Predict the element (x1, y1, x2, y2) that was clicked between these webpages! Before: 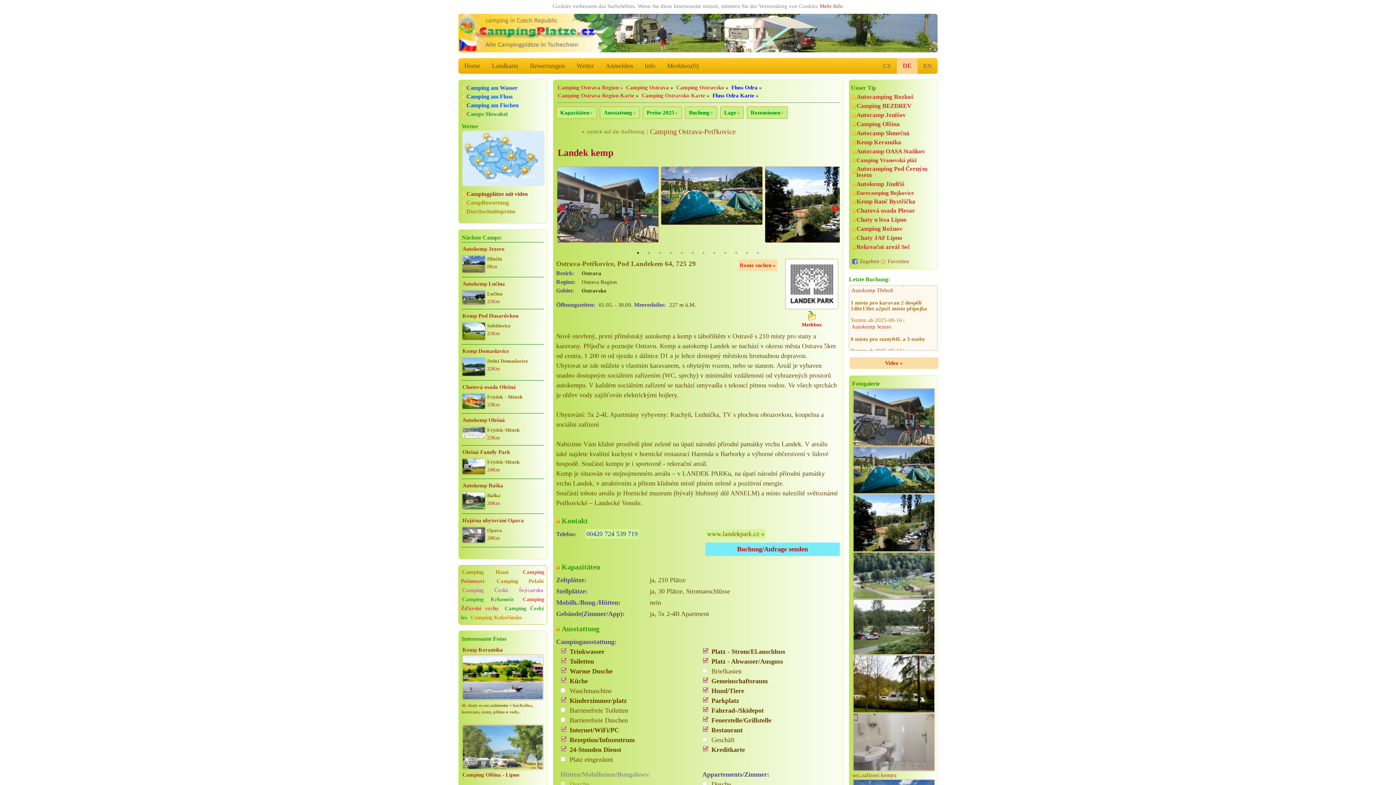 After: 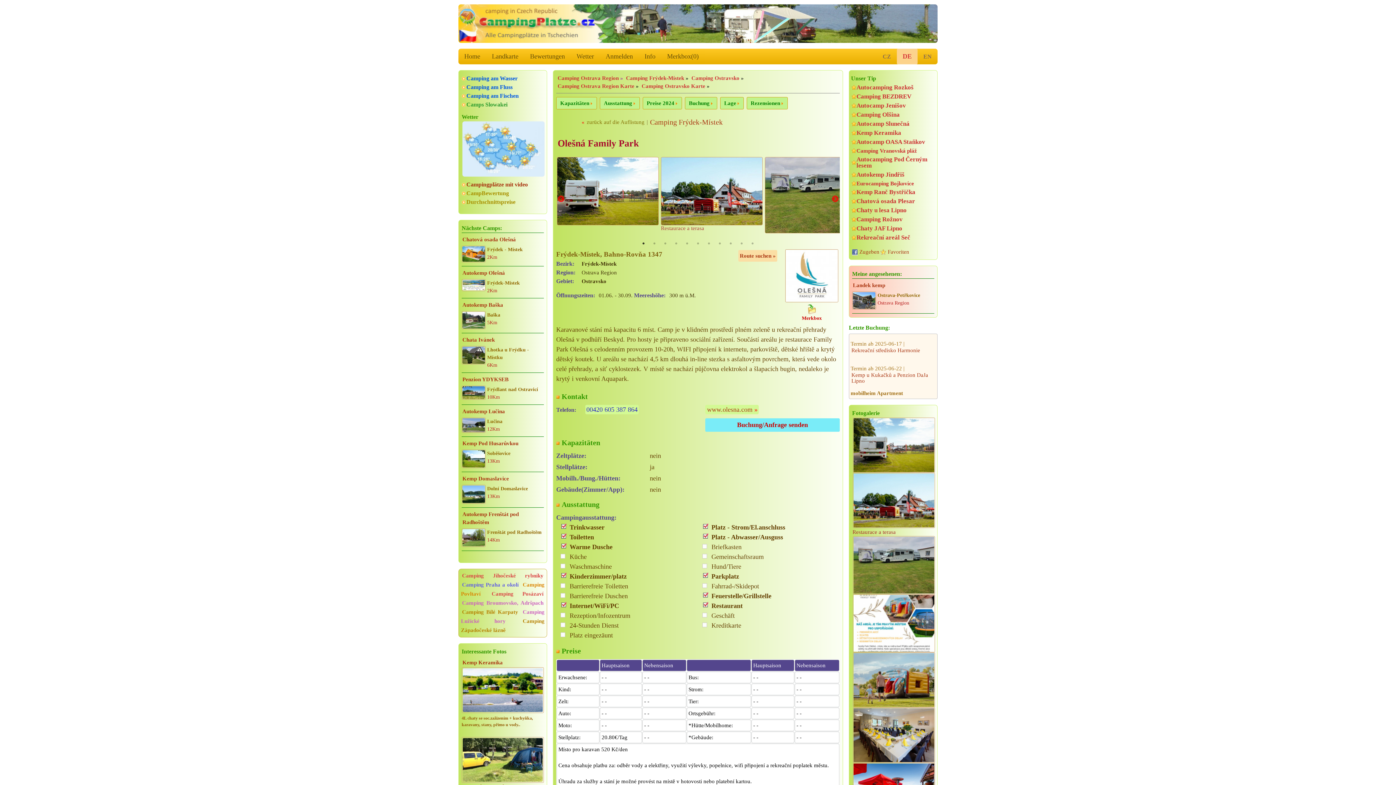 Action: label: Olešná Family Park bbox: (461, 447, 544, 457)